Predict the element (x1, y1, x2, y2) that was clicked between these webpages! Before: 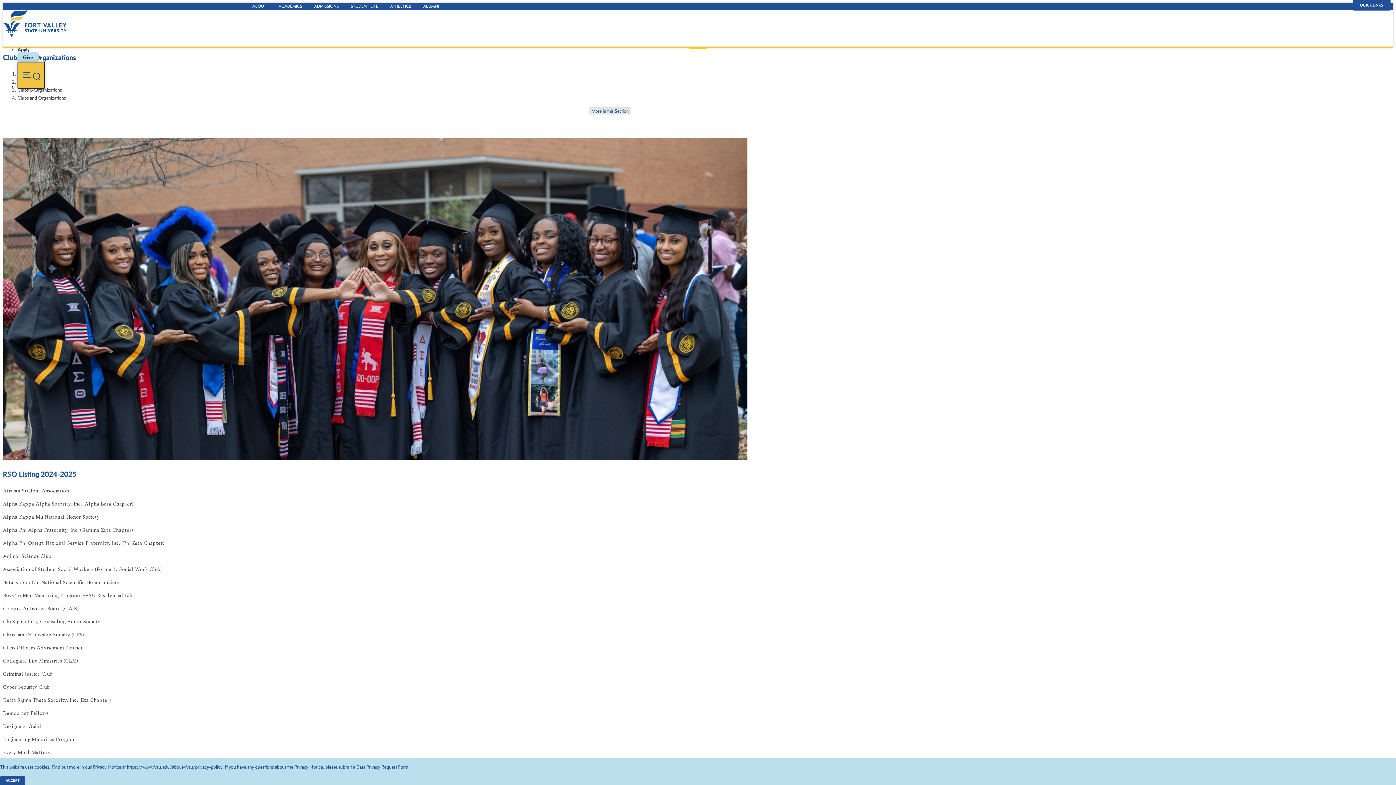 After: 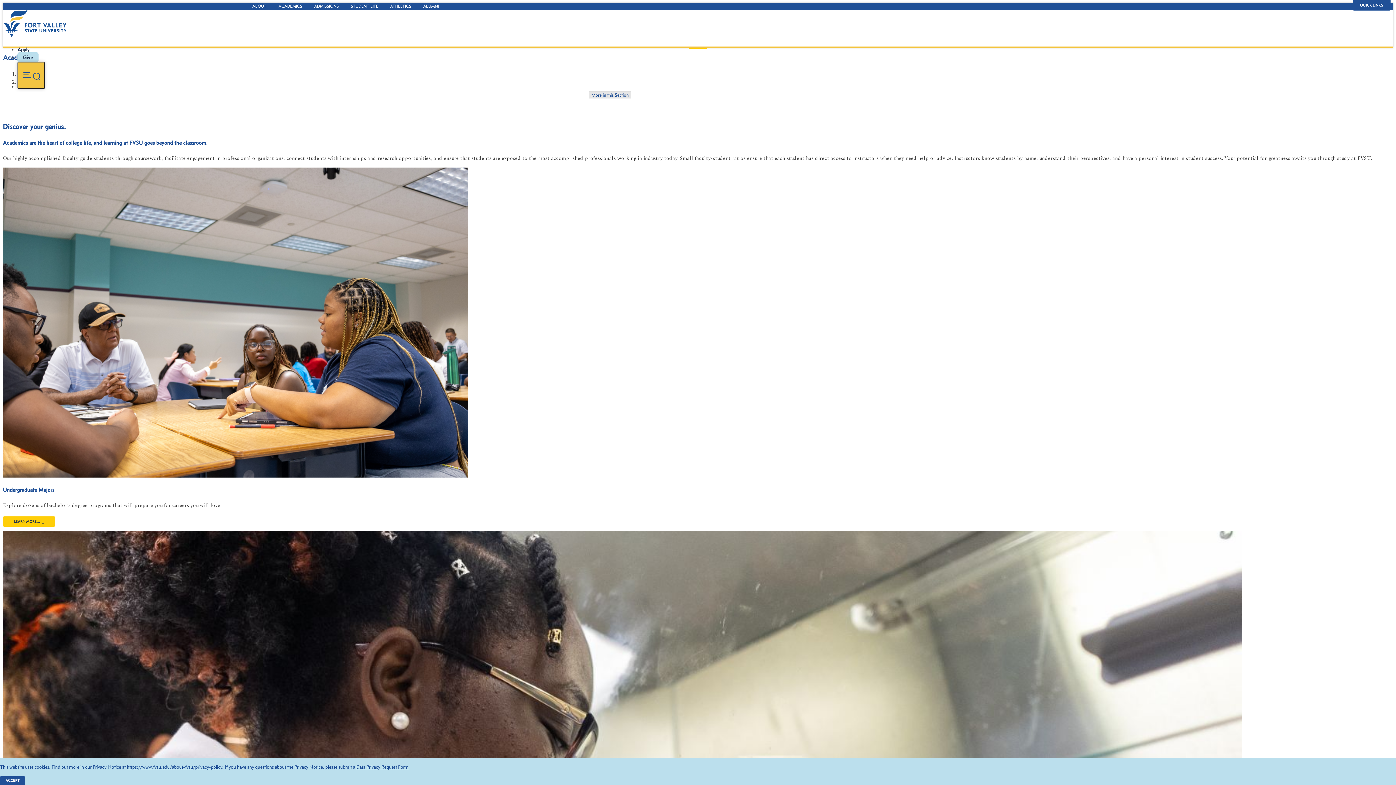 Action: bbox: (273, 2, 307, 9) label: Academics Main Page